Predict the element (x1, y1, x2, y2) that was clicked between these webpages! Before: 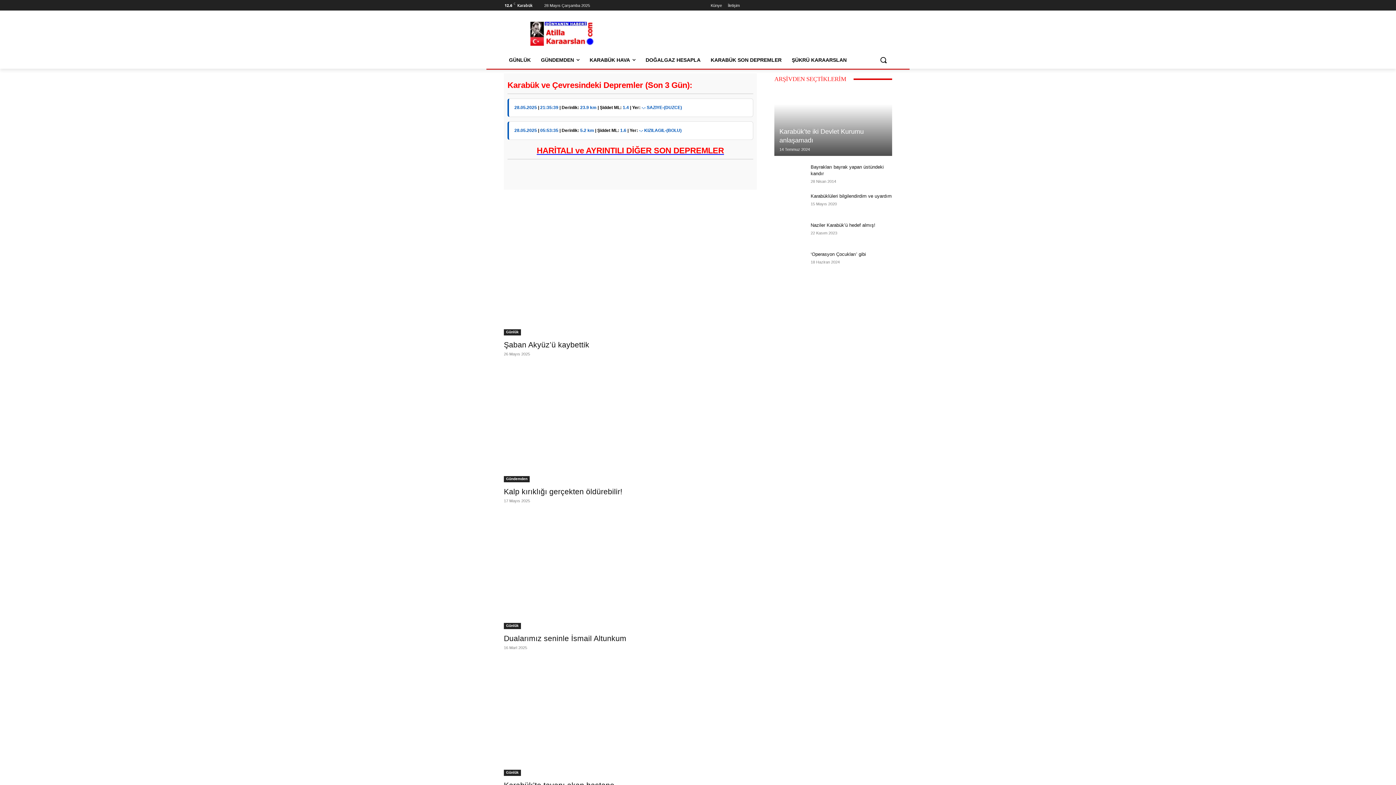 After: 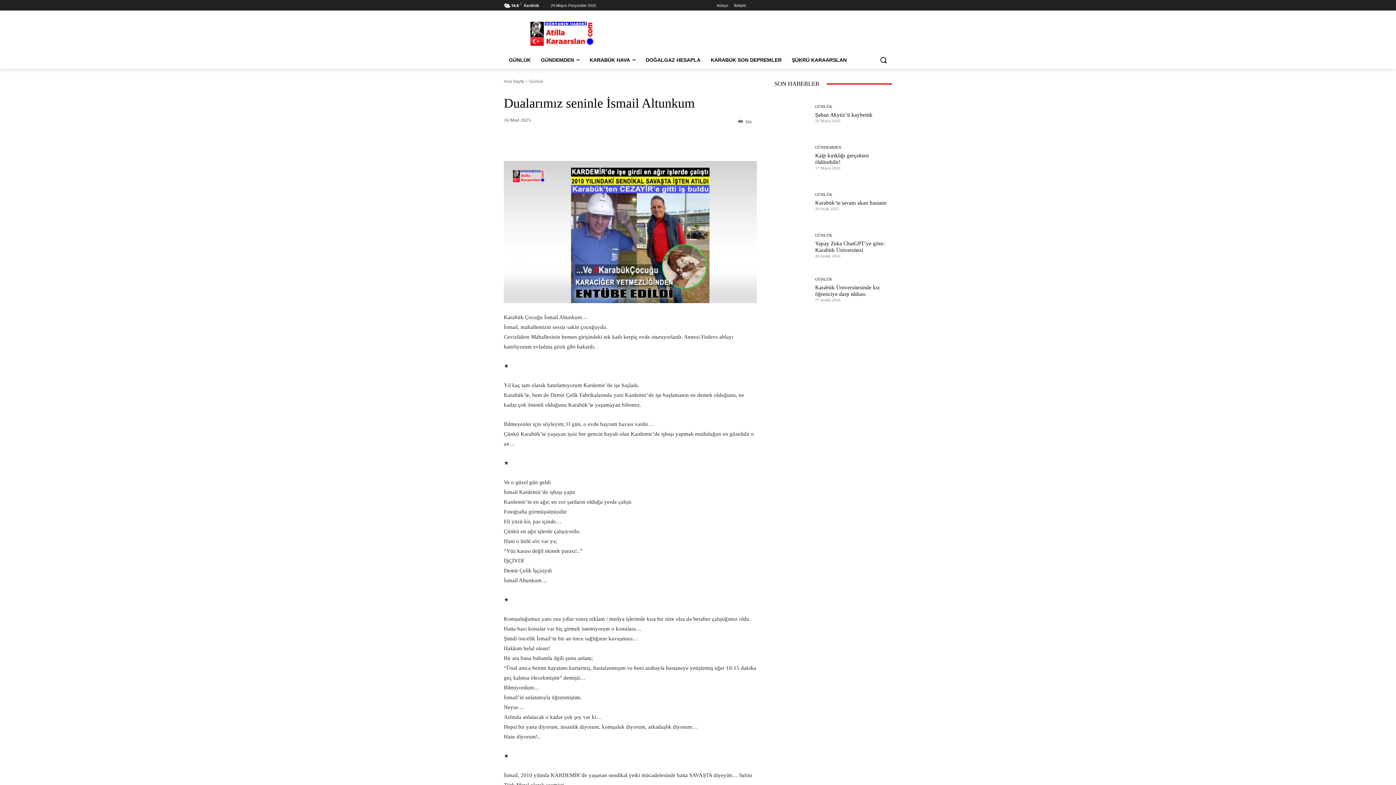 Action: label: Dualarımız seninle İsmail Altunkum bbox: (504, 634, 626, 642)